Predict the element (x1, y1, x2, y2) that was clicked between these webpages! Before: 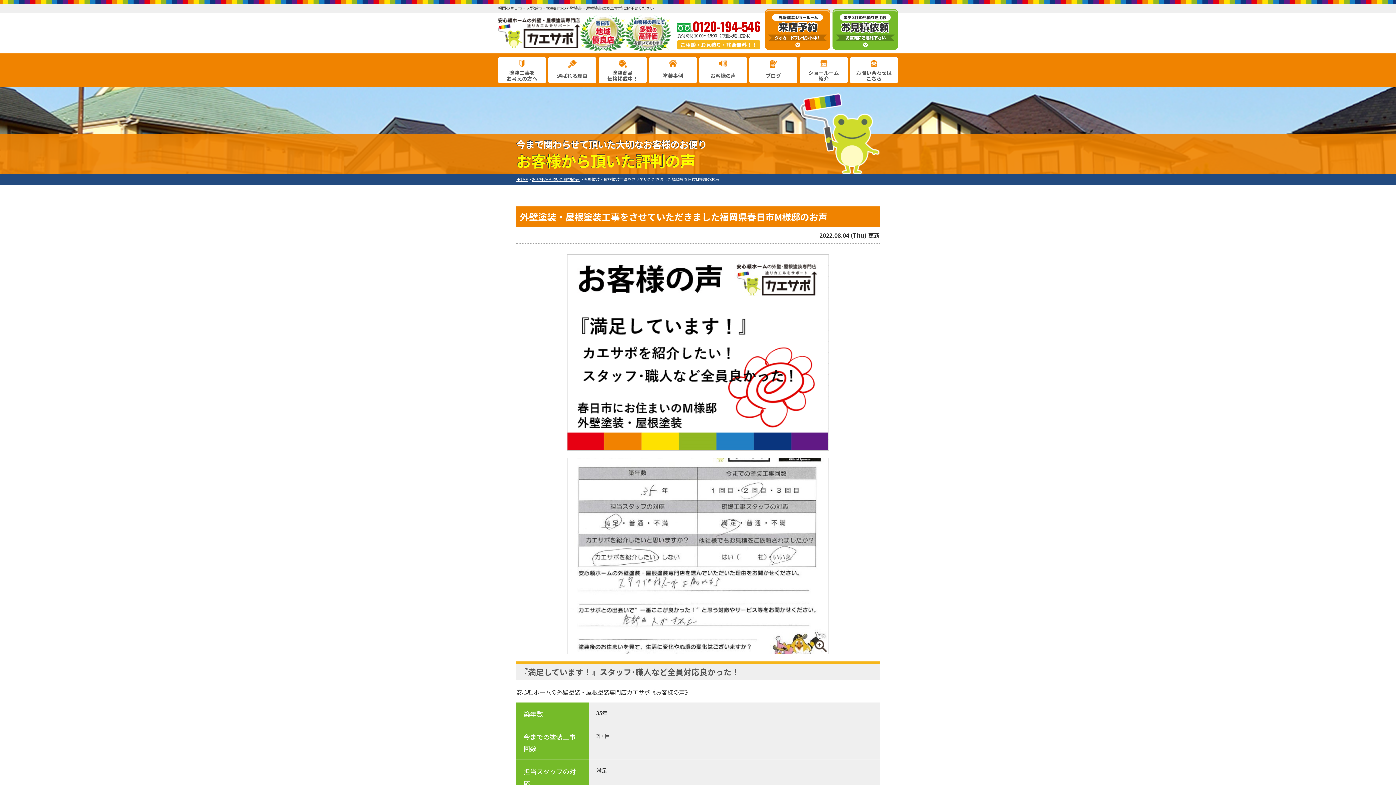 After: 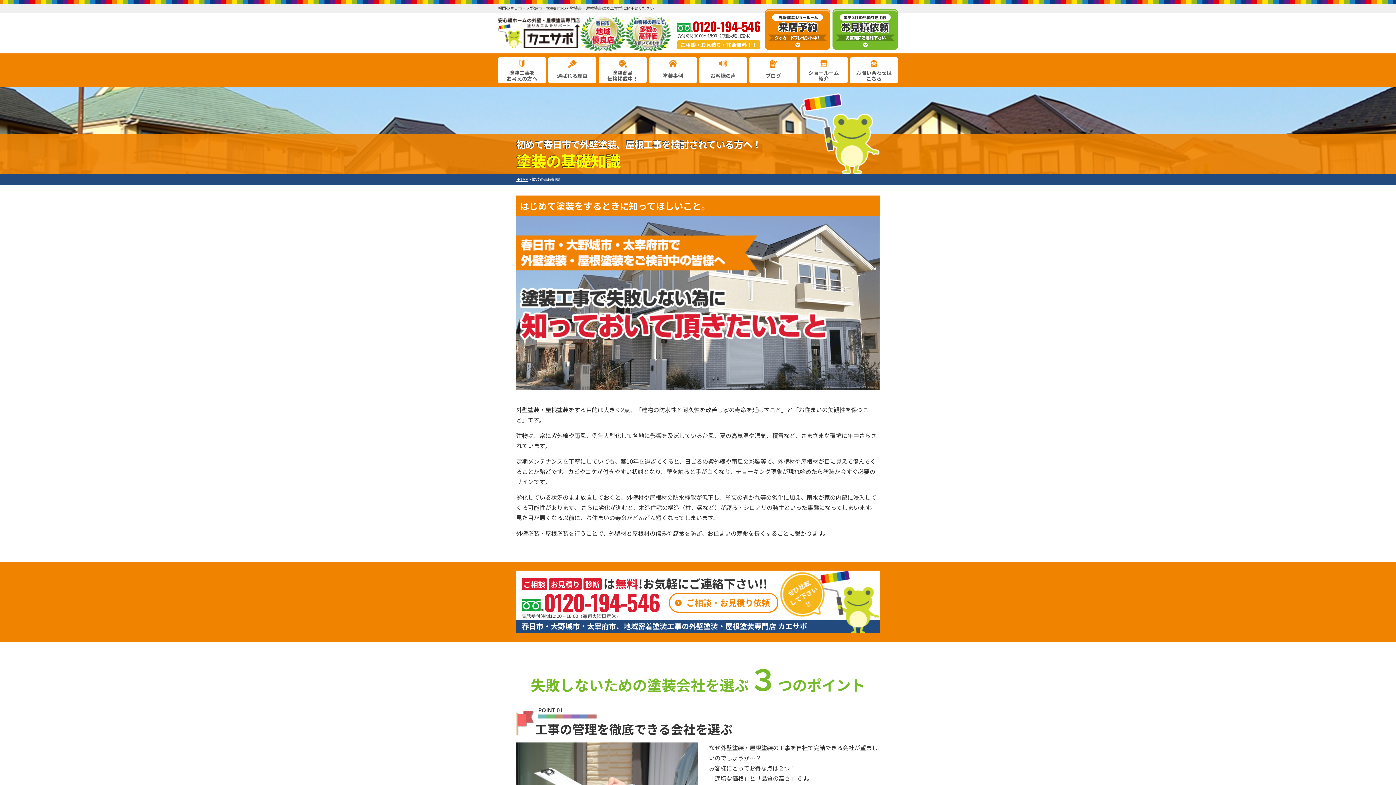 Action: label: 塗装工事を
お考えの方へ bbox: (498, 57, 546, 83)